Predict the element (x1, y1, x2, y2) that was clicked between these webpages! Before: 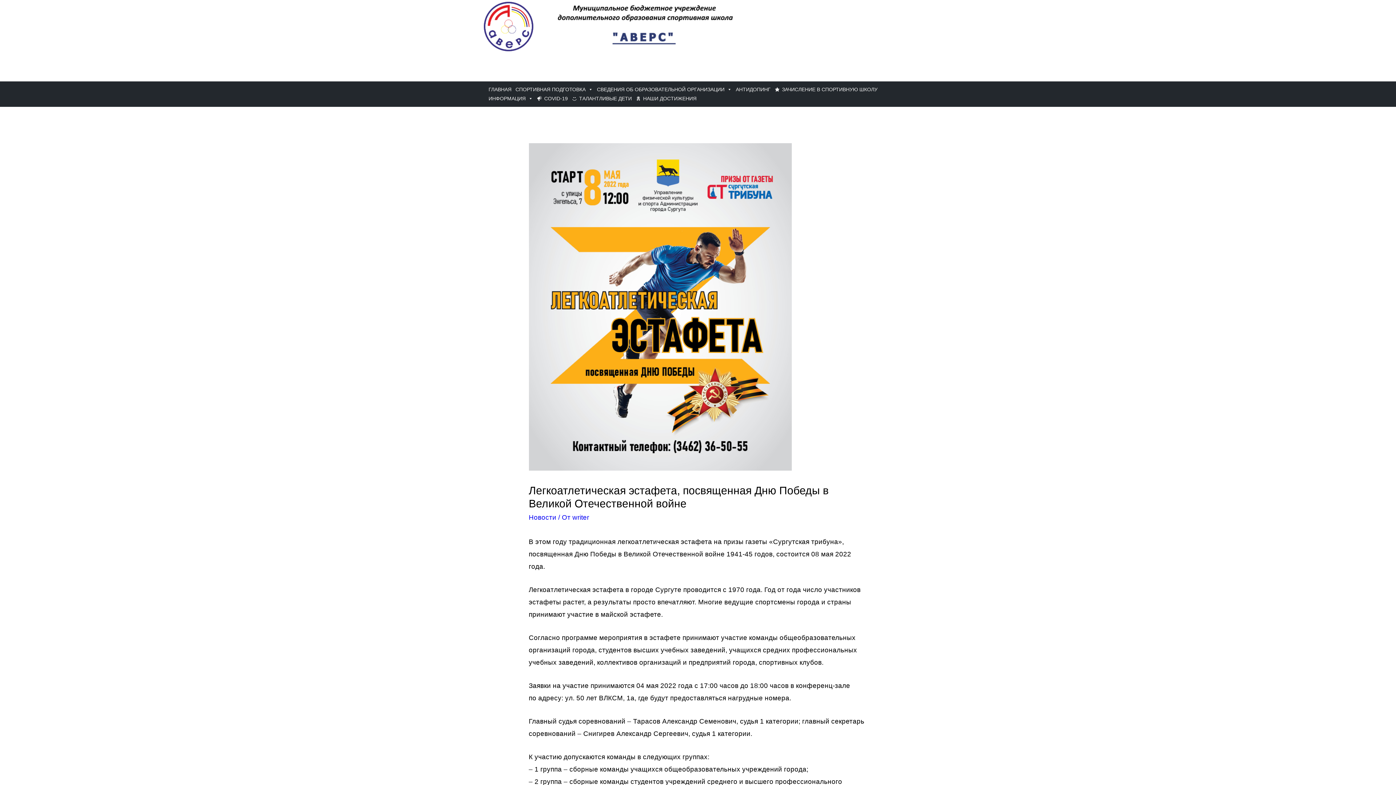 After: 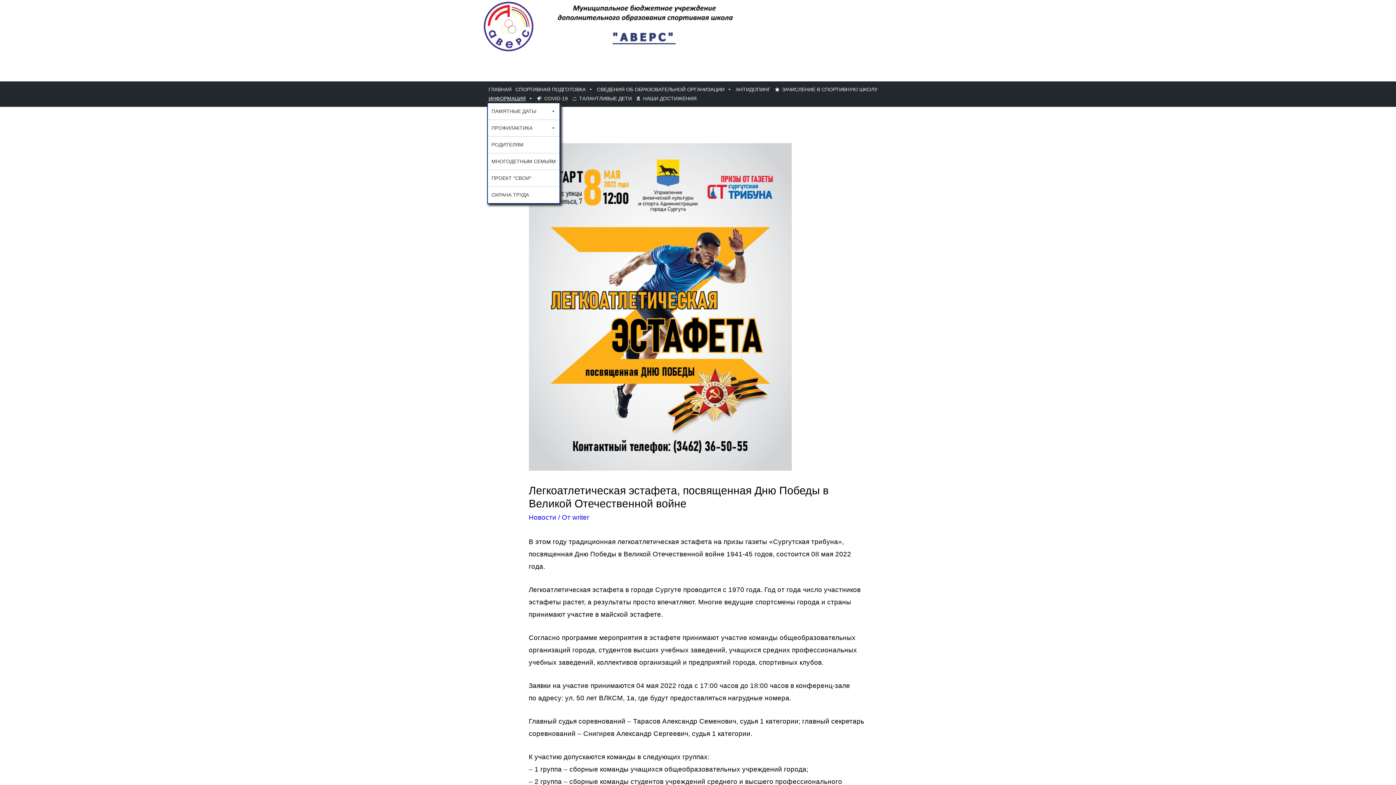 Action: label: ИНФОРМАЦИЯ bbox: (487, 94, 534, 103)